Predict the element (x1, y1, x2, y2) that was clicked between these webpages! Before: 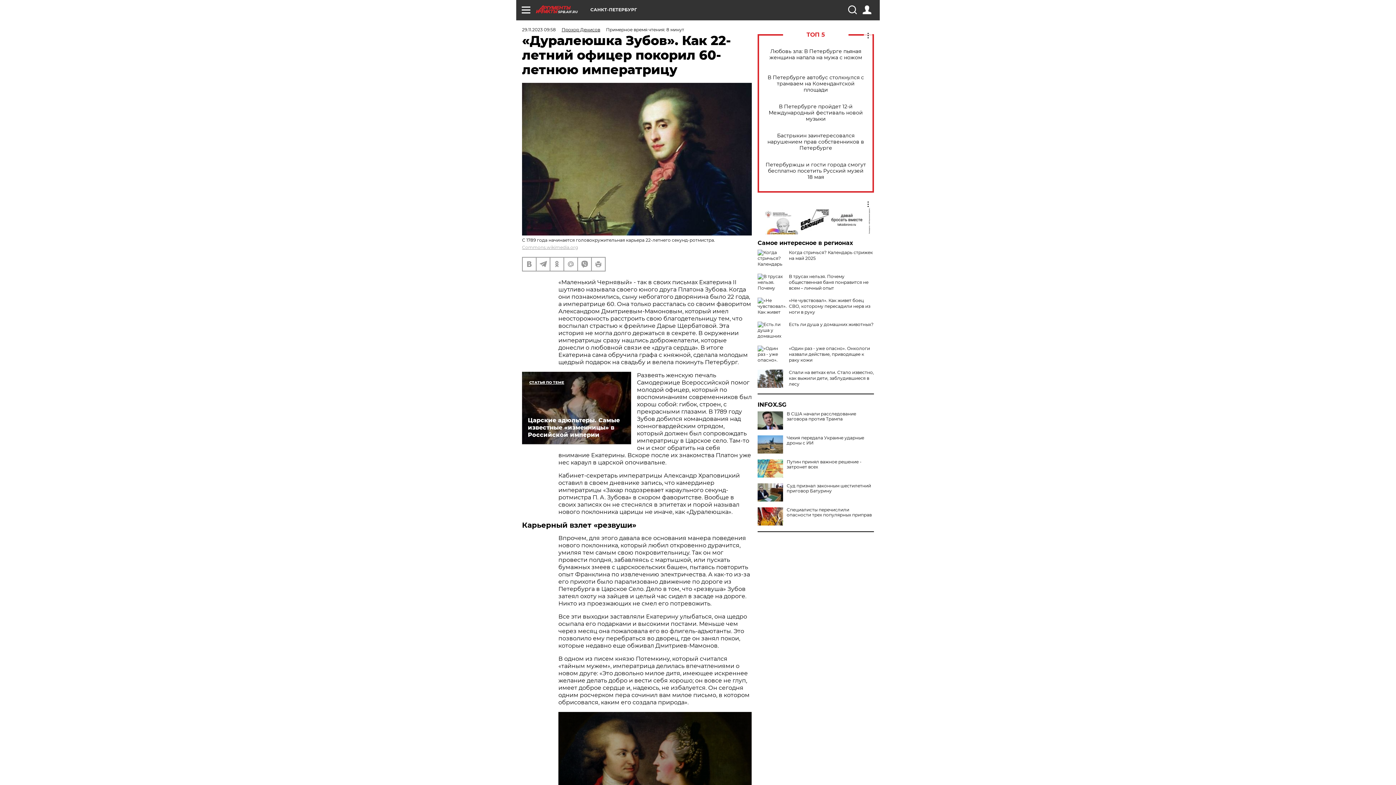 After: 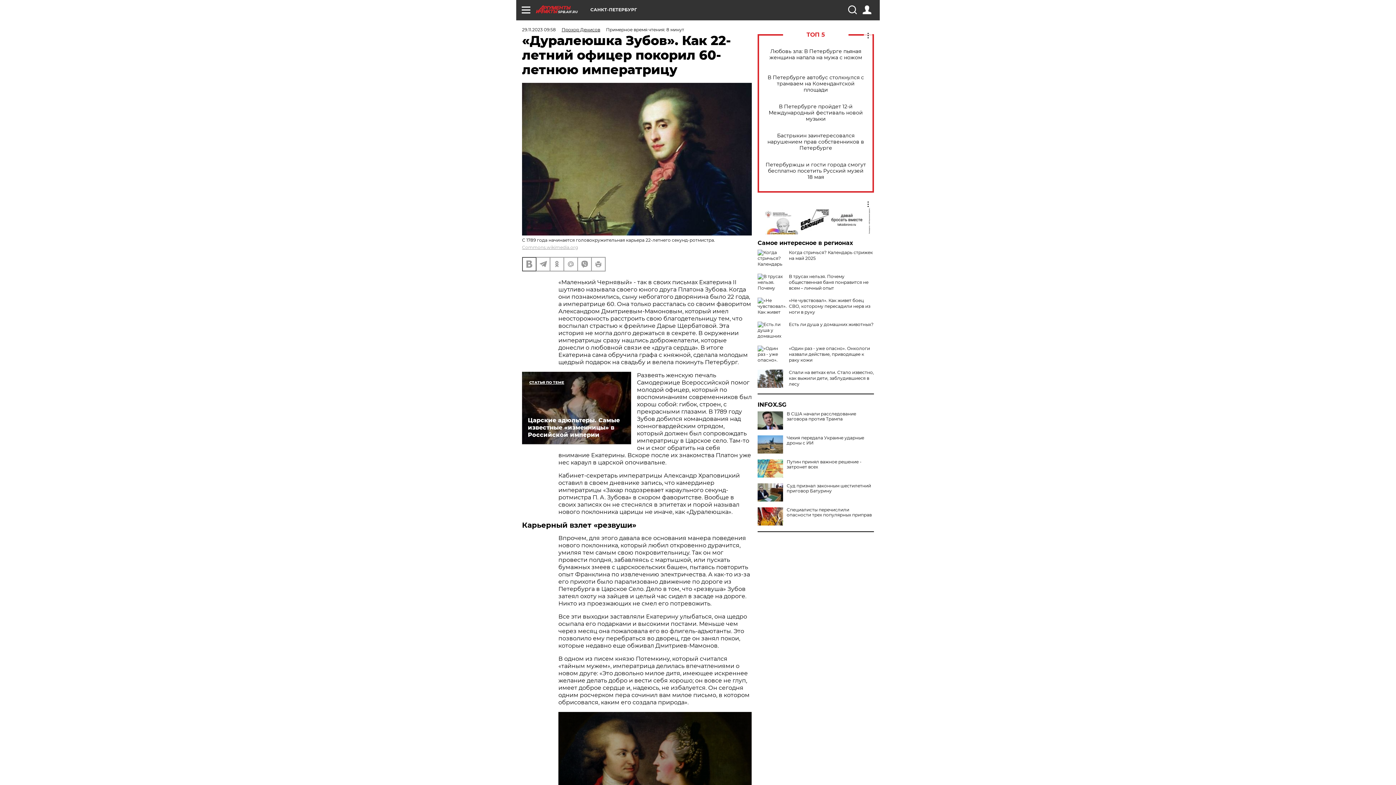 Action: bbox: (522, 257, 536, 270)